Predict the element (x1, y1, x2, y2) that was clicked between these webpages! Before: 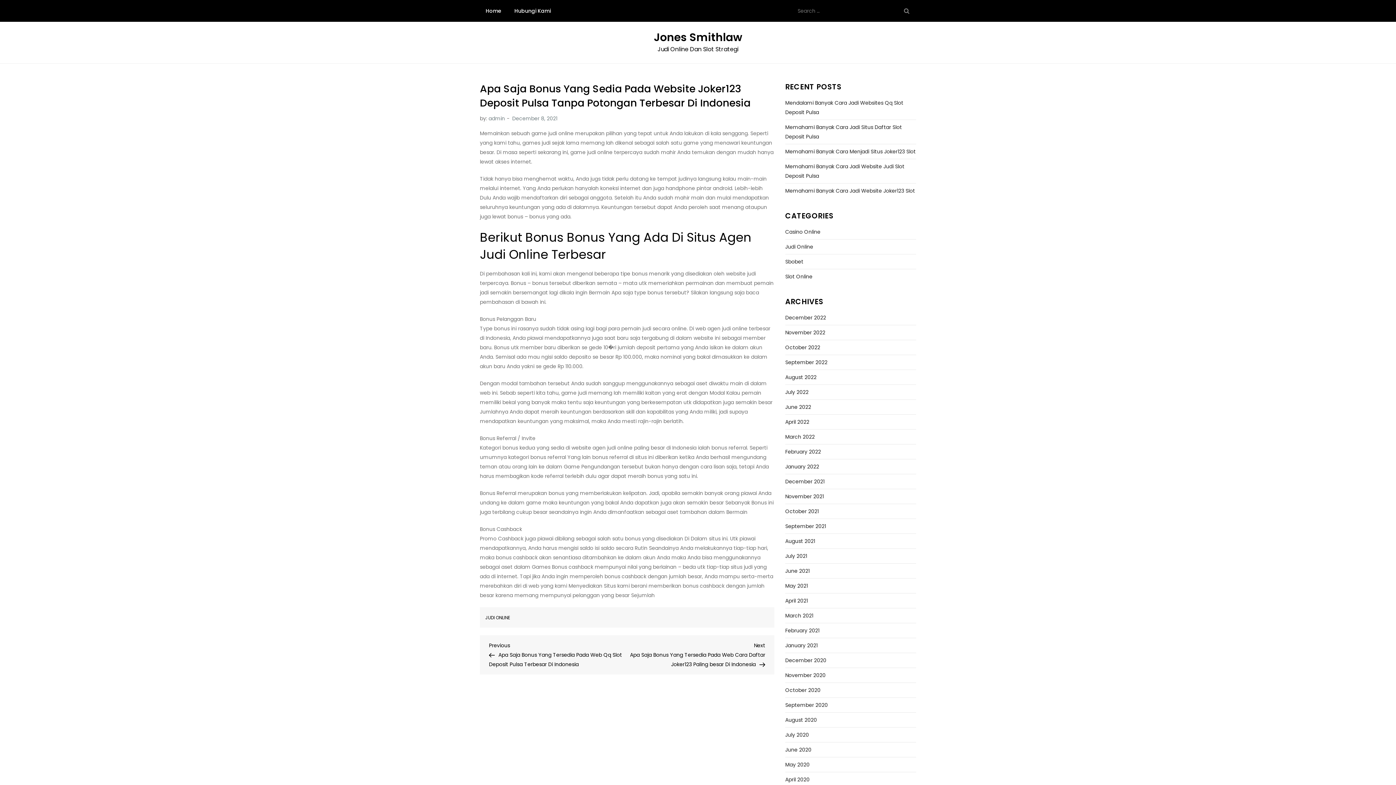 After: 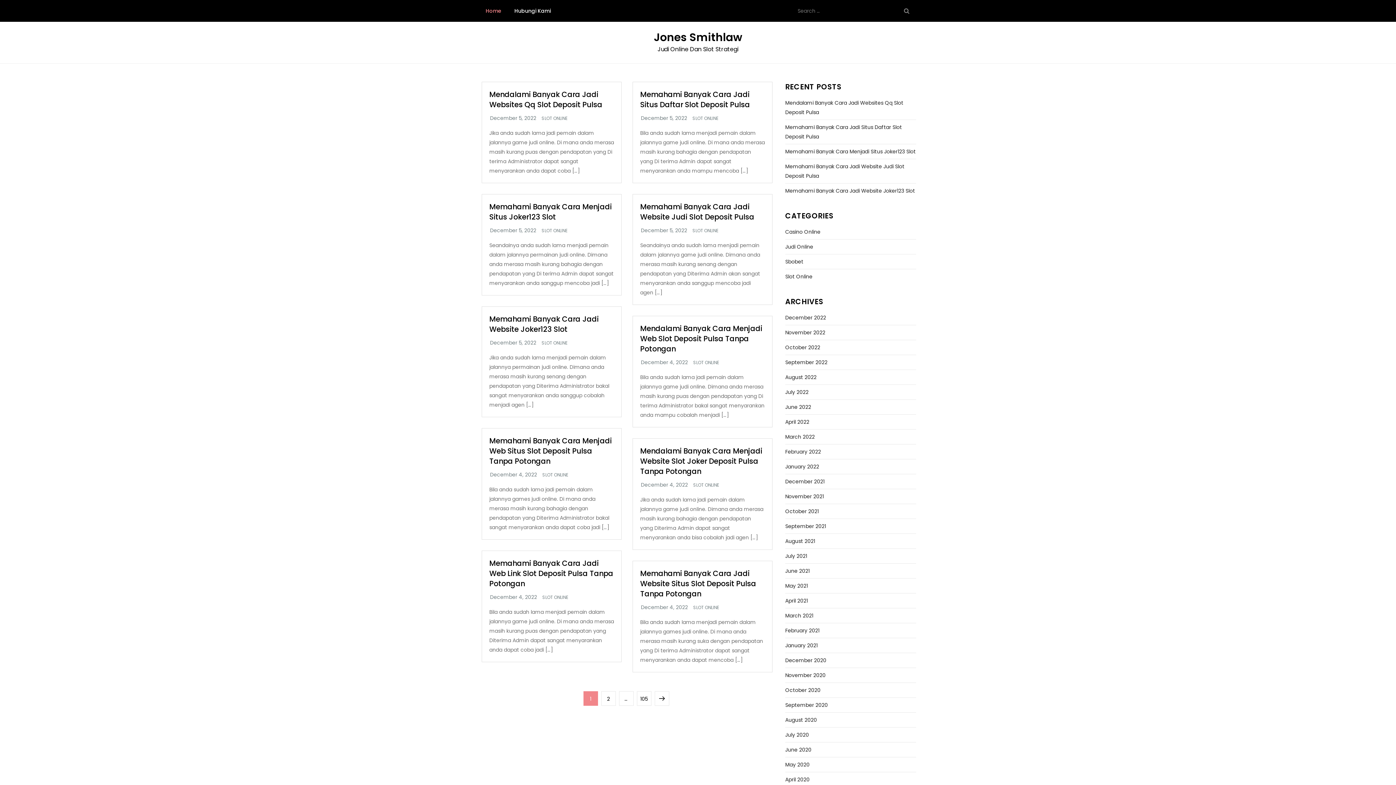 Action: label: Home bbox: (480, 0, 507, 21)